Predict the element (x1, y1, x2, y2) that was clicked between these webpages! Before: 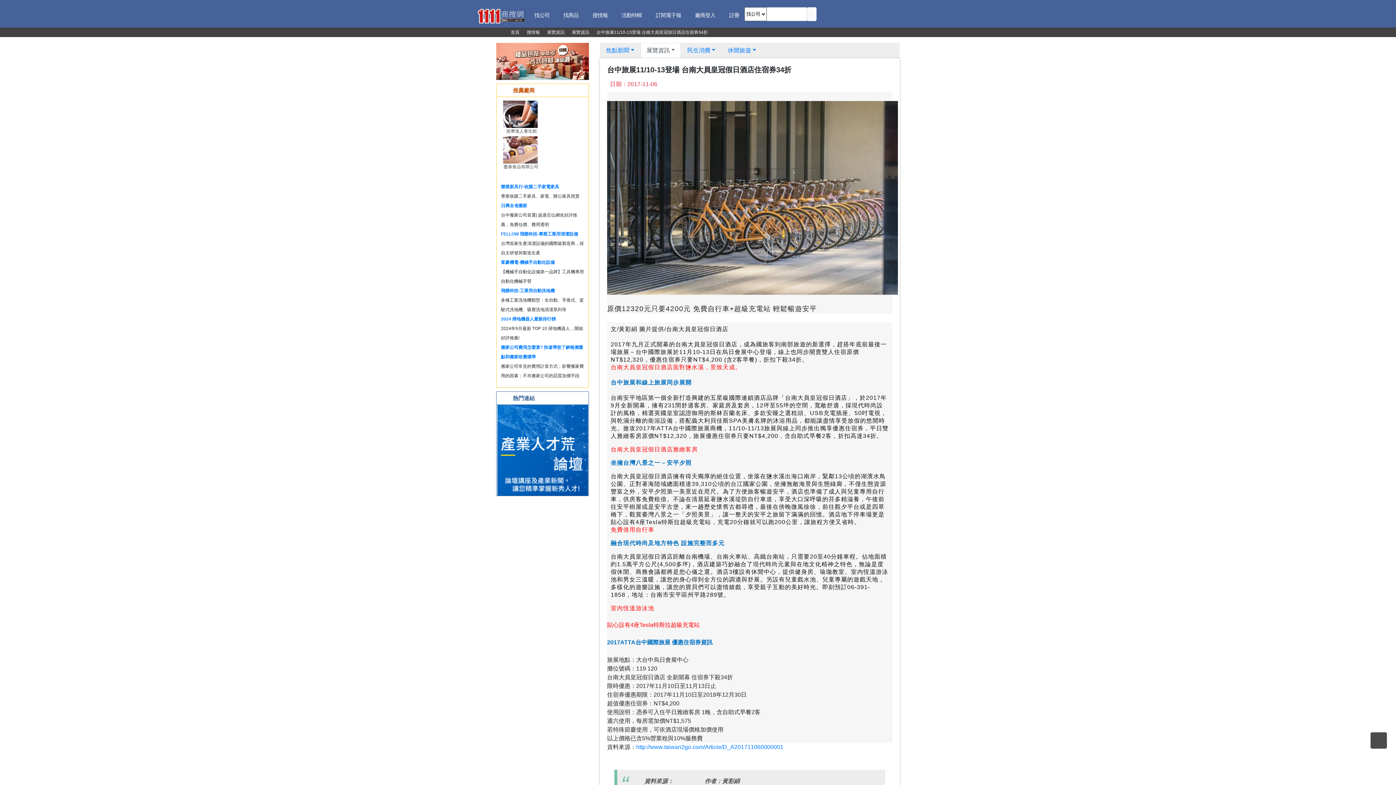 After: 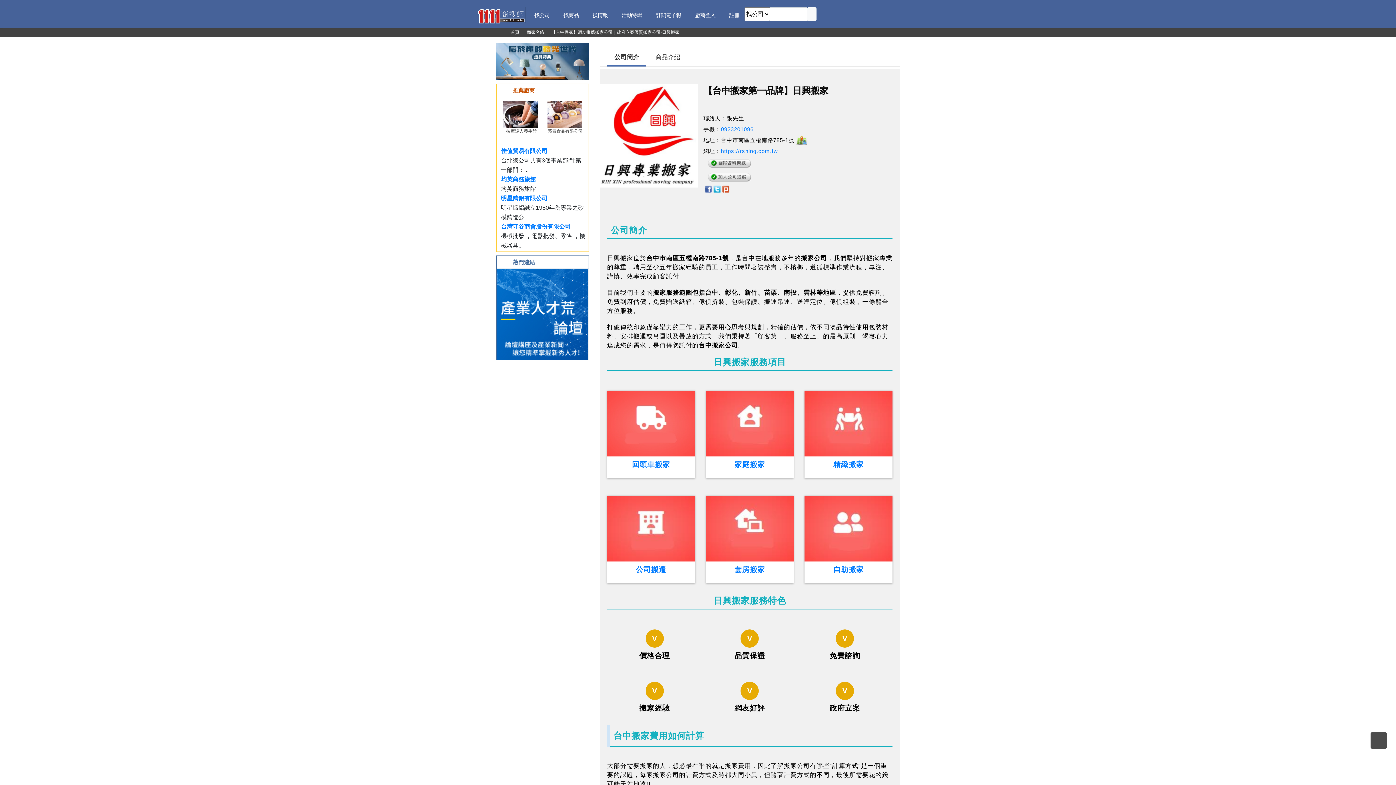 Action: bbox: (501, 203, 527, 208) label: 日興全省搬家